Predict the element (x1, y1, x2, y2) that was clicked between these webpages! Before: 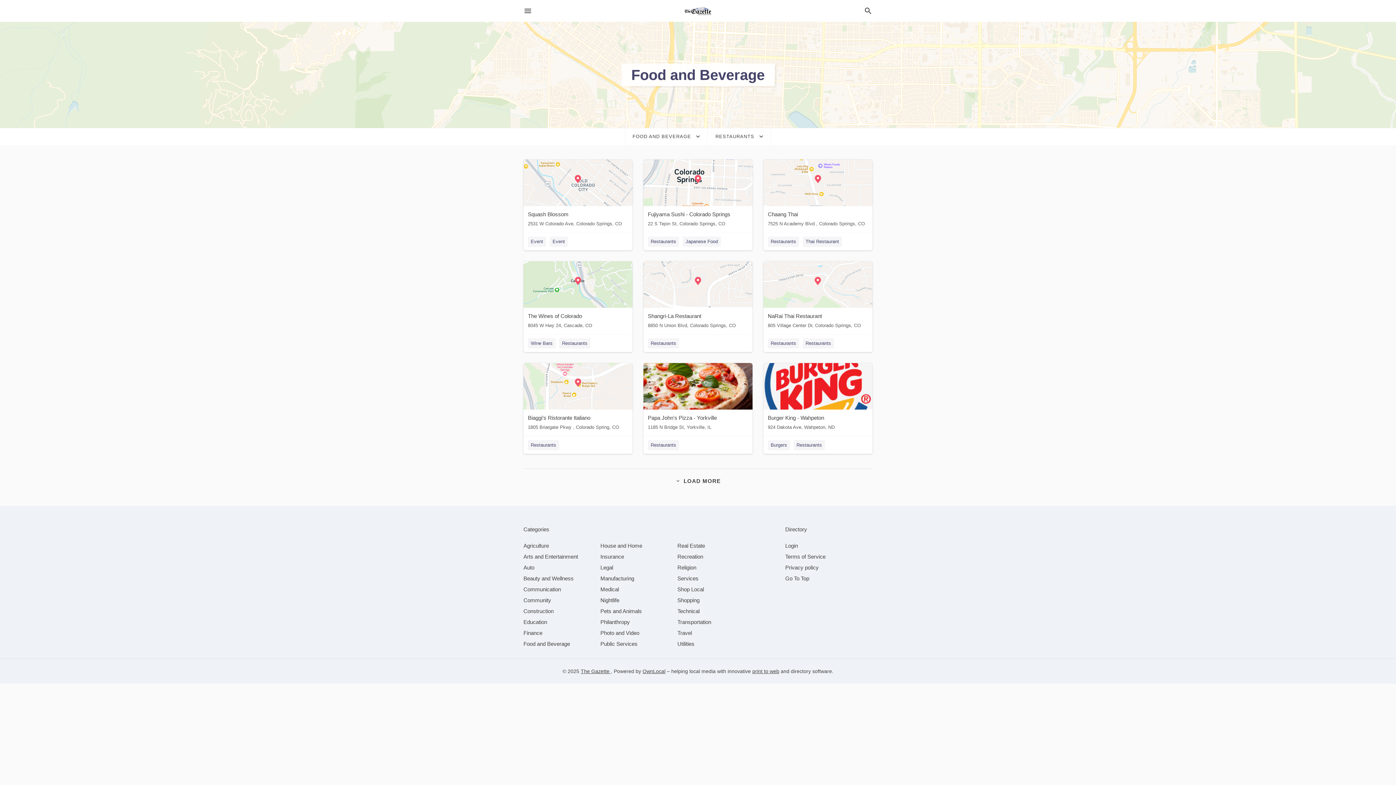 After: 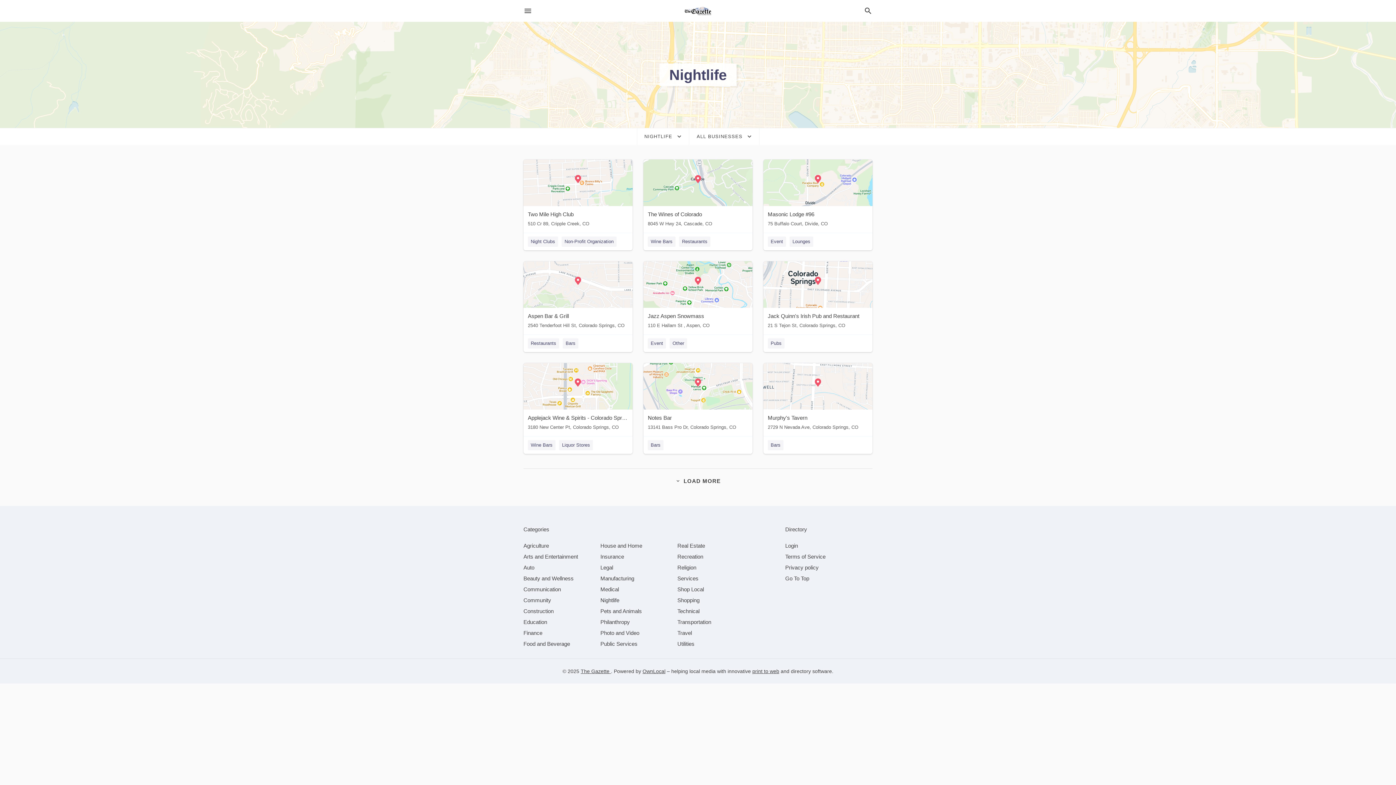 Action: label: category Nightlife bbox: (600, 597, 619, 603)